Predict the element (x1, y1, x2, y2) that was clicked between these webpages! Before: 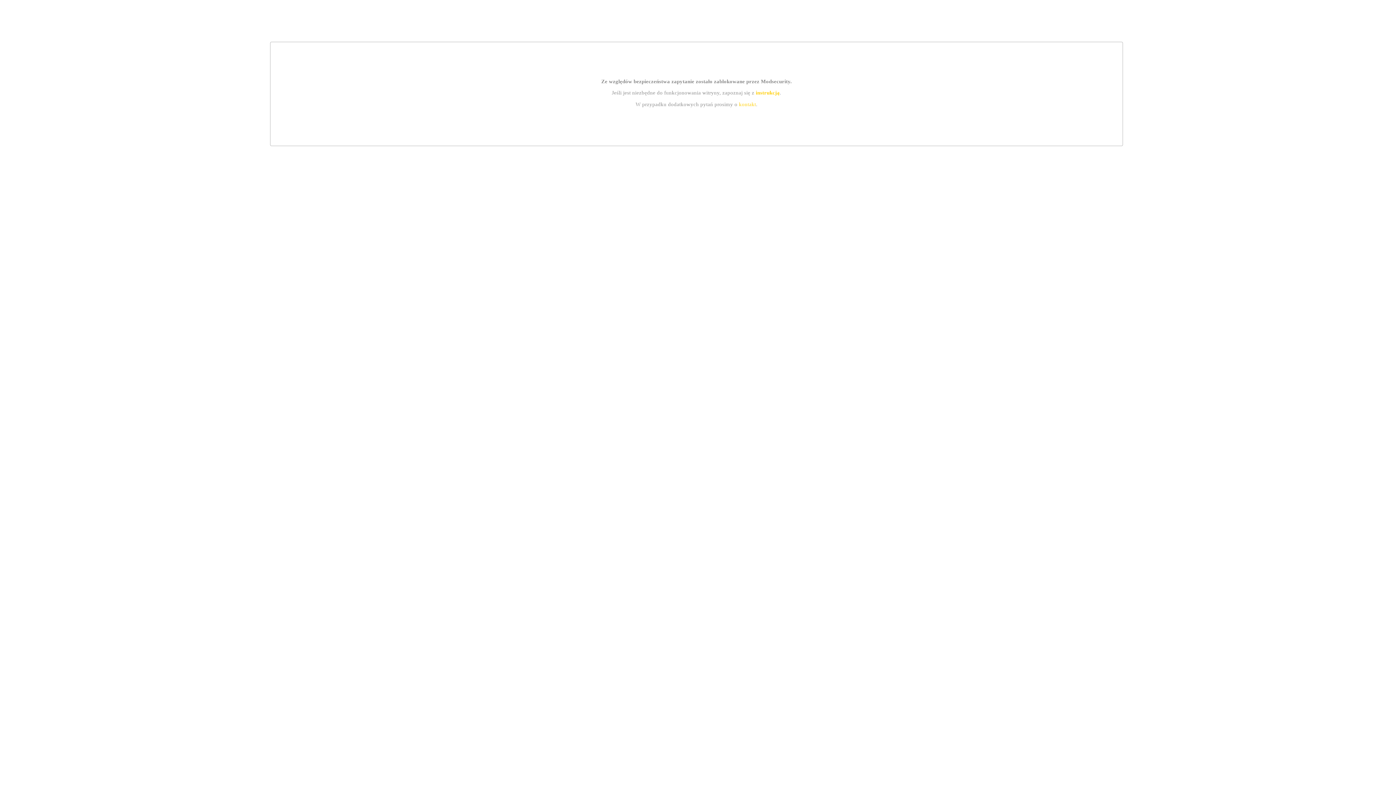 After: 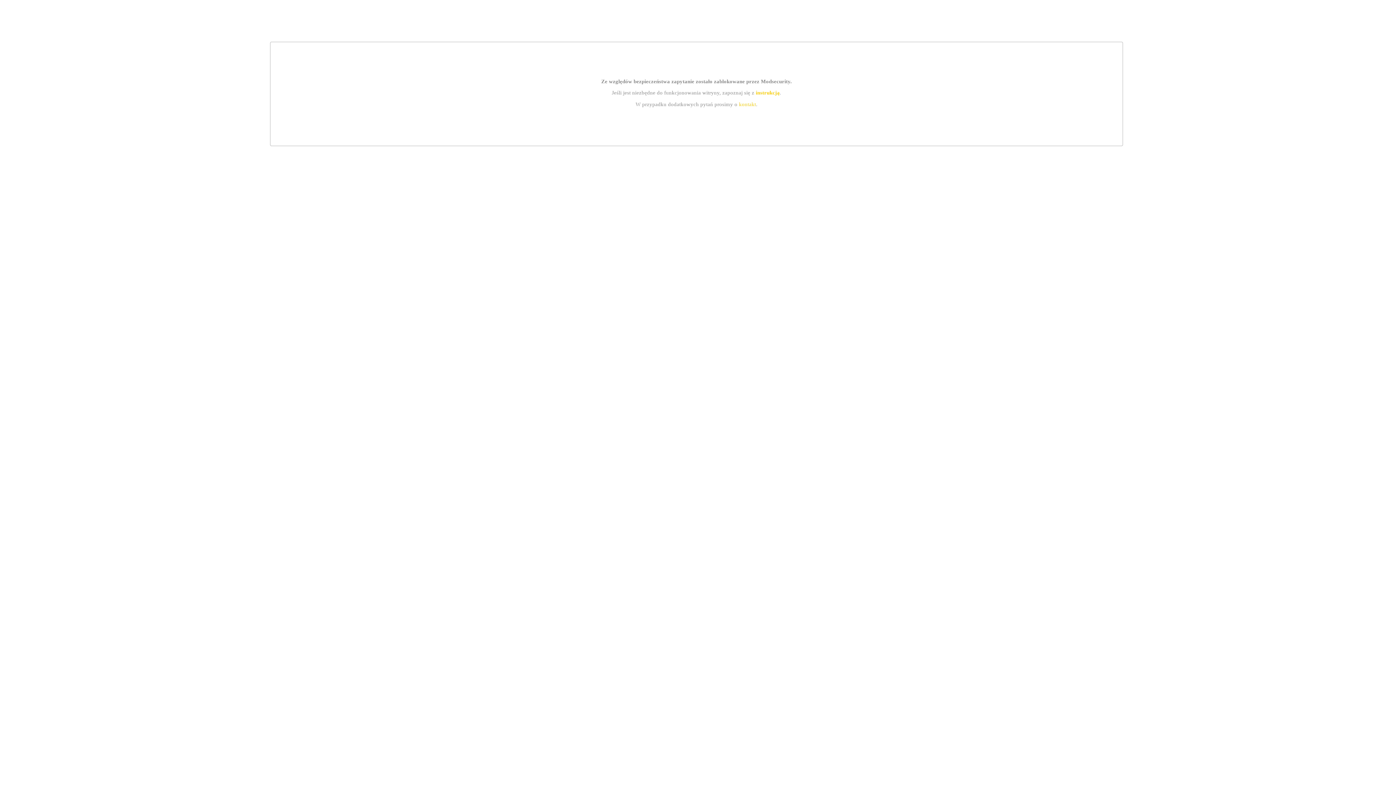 Action: label: kontakt bbox: (739, 101, 756, 107)